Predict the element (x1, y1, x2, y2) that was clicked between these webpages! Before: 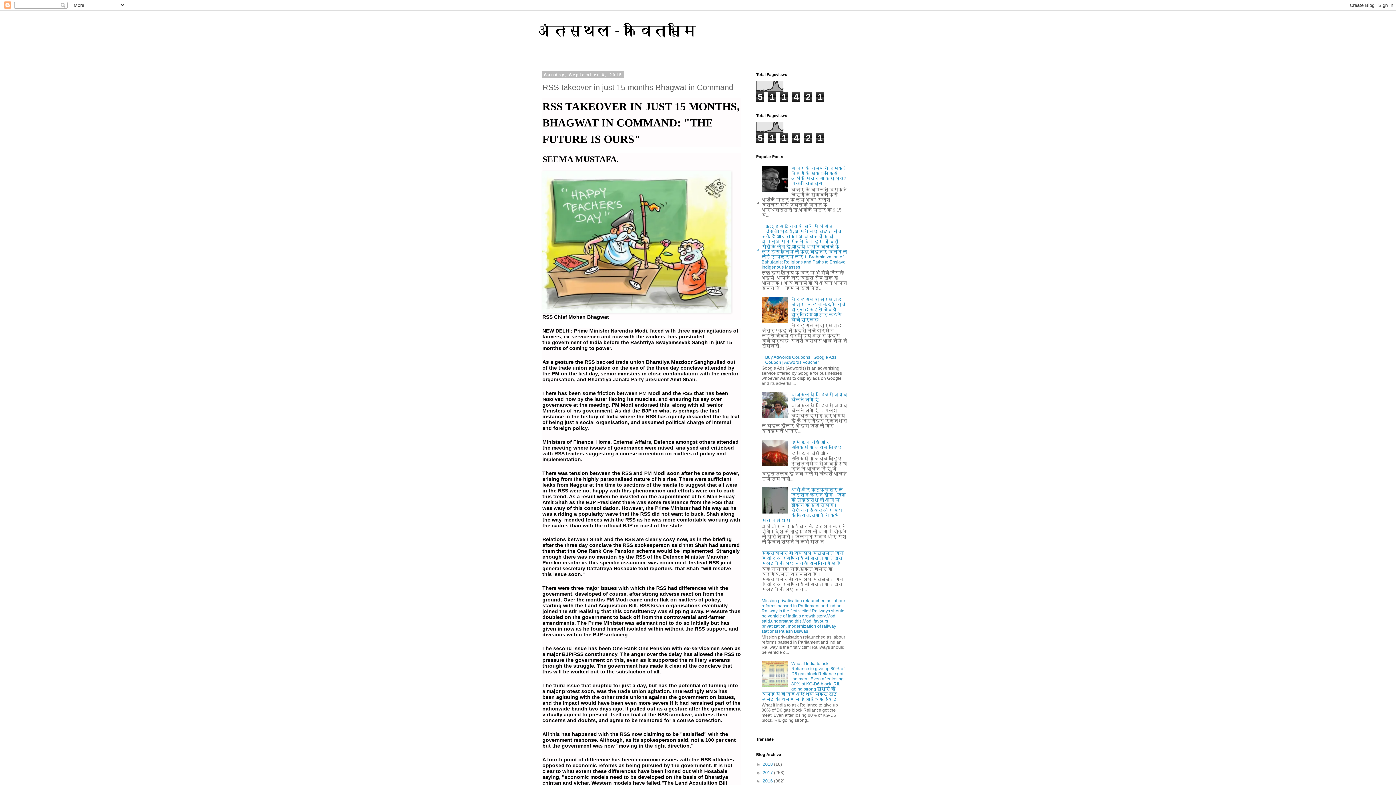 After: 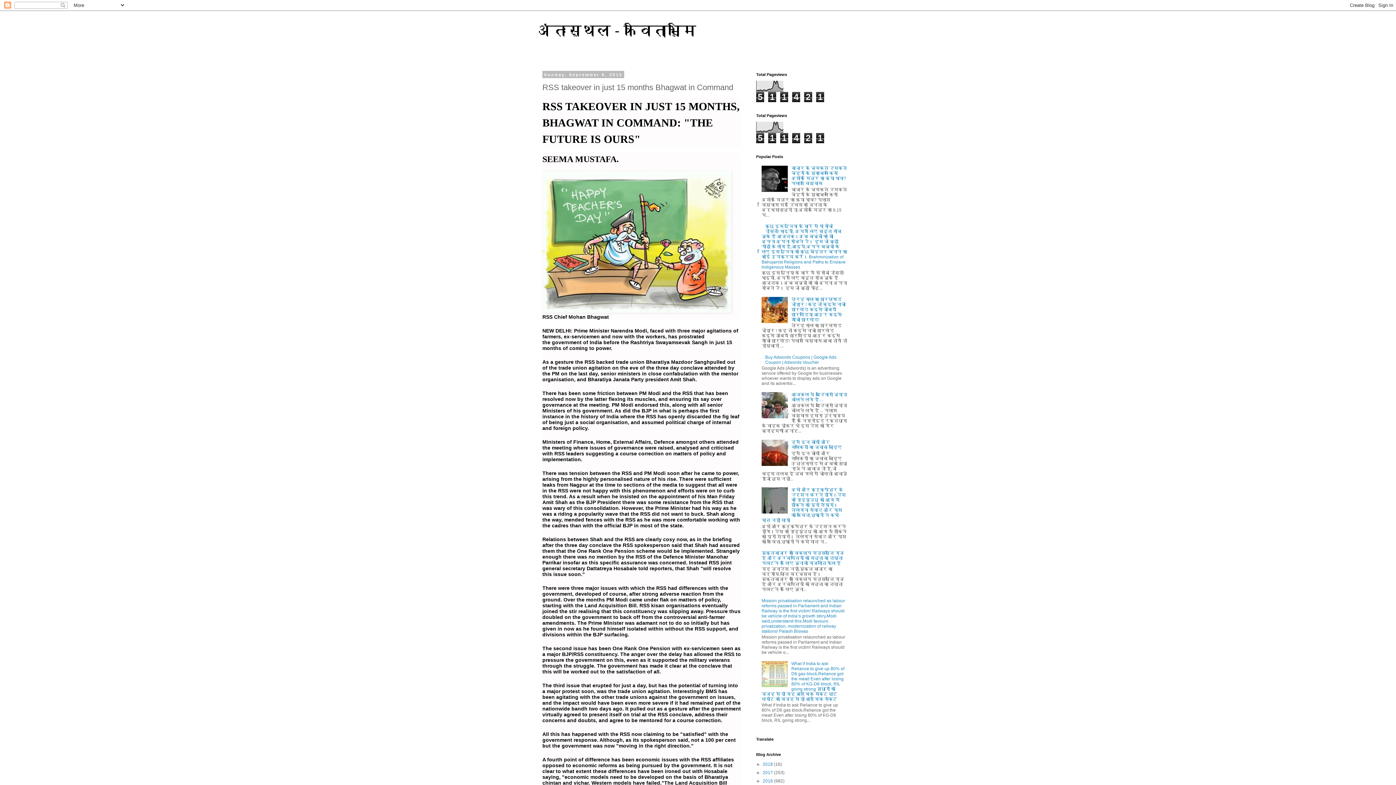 Action: bbox: (761, 319, 789, 324)